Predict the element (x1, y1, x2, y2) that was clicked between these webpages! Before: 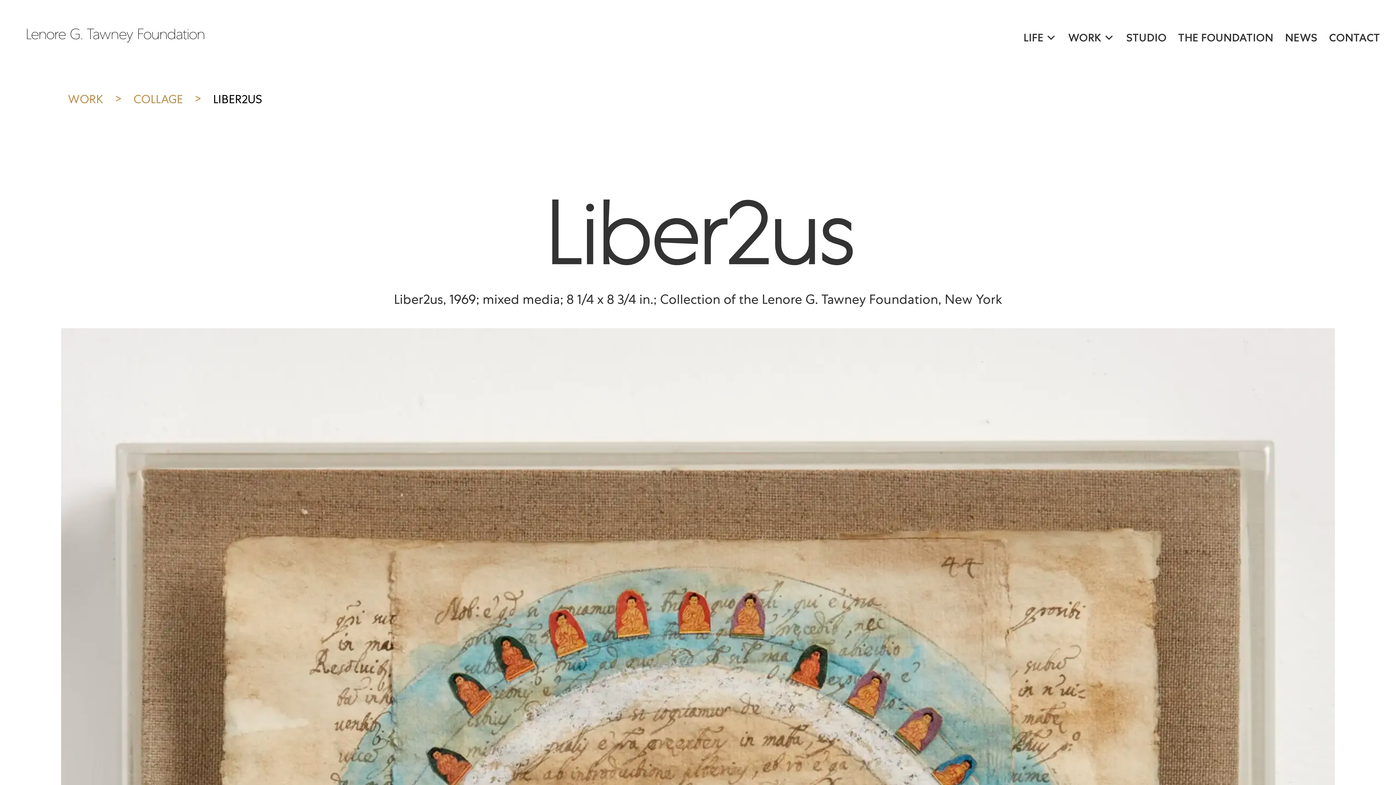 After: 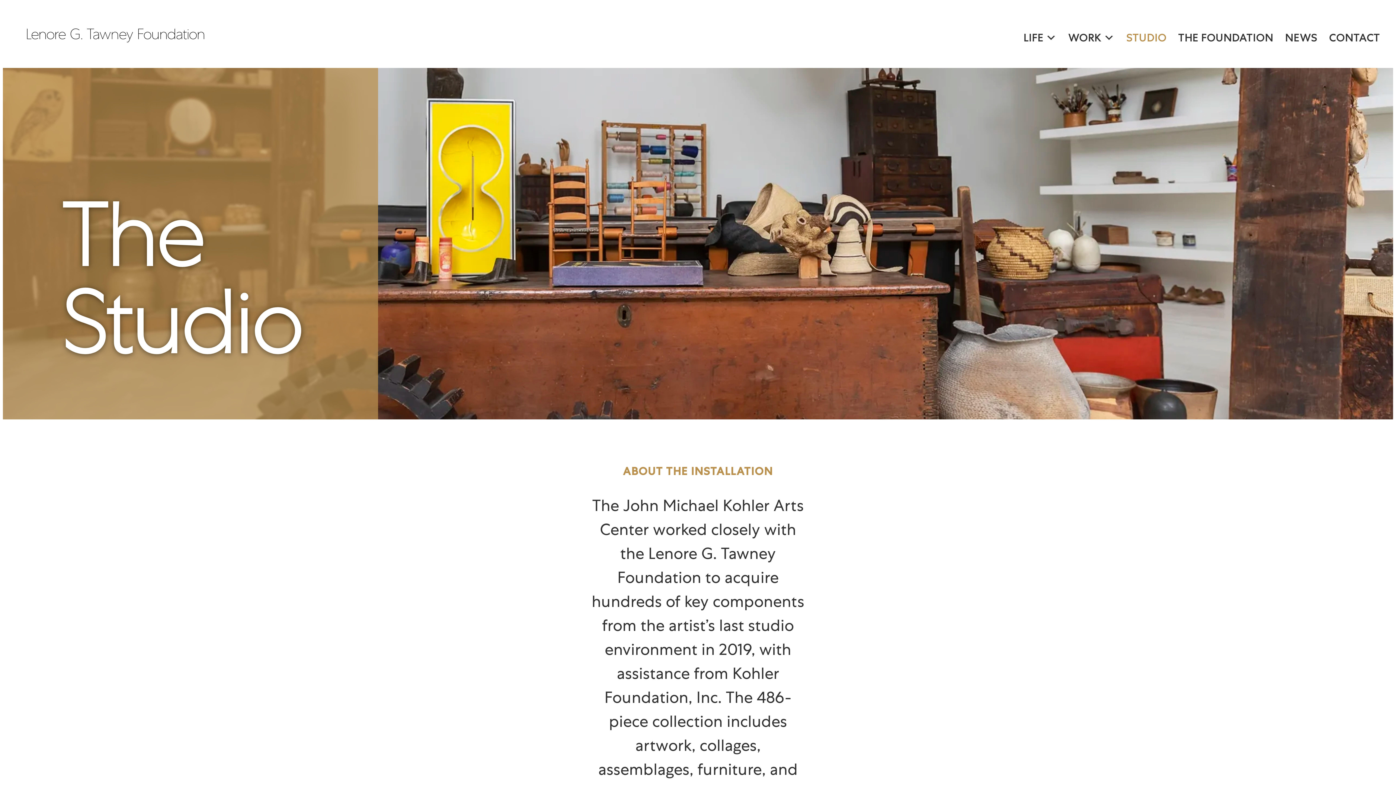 Action: bbox: (1120, 28, 1172, 43) label: STUDIO